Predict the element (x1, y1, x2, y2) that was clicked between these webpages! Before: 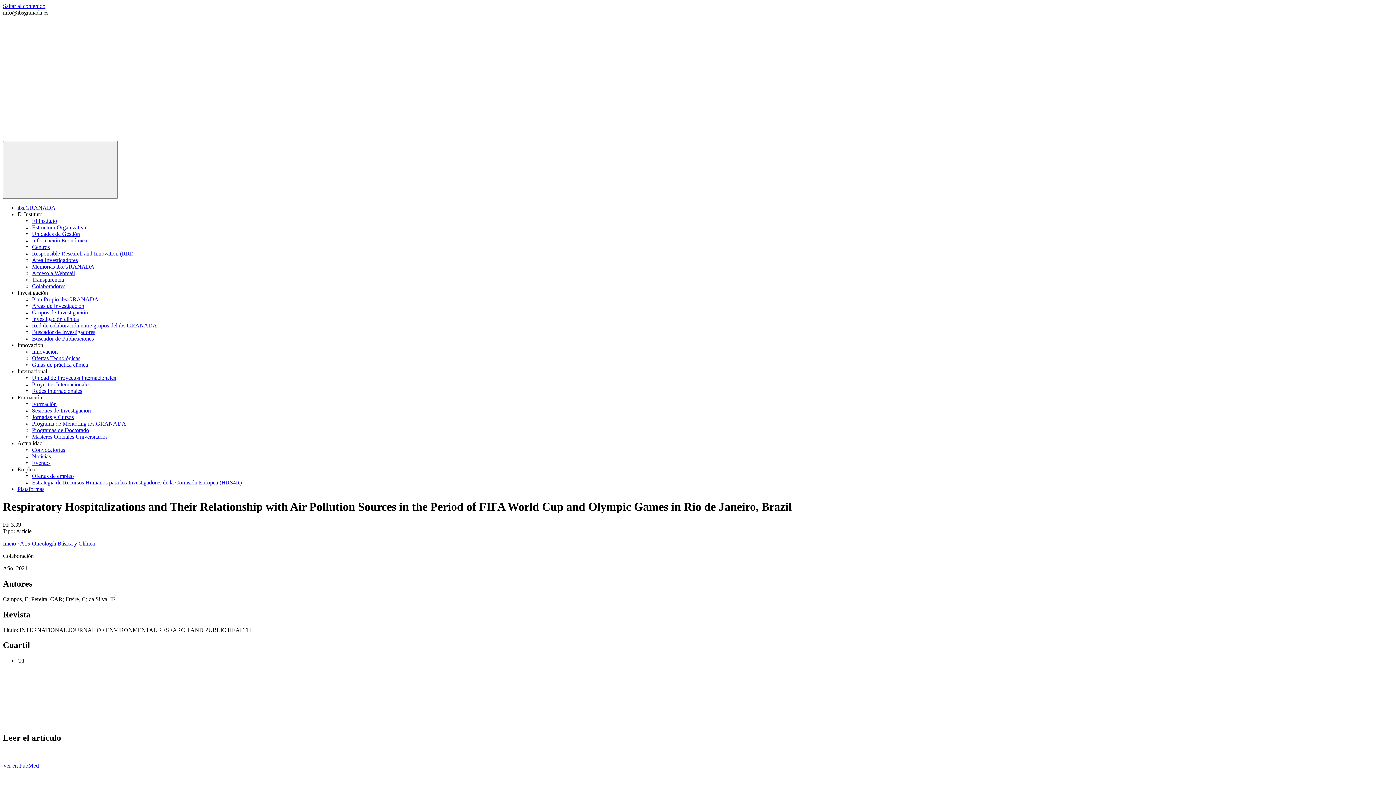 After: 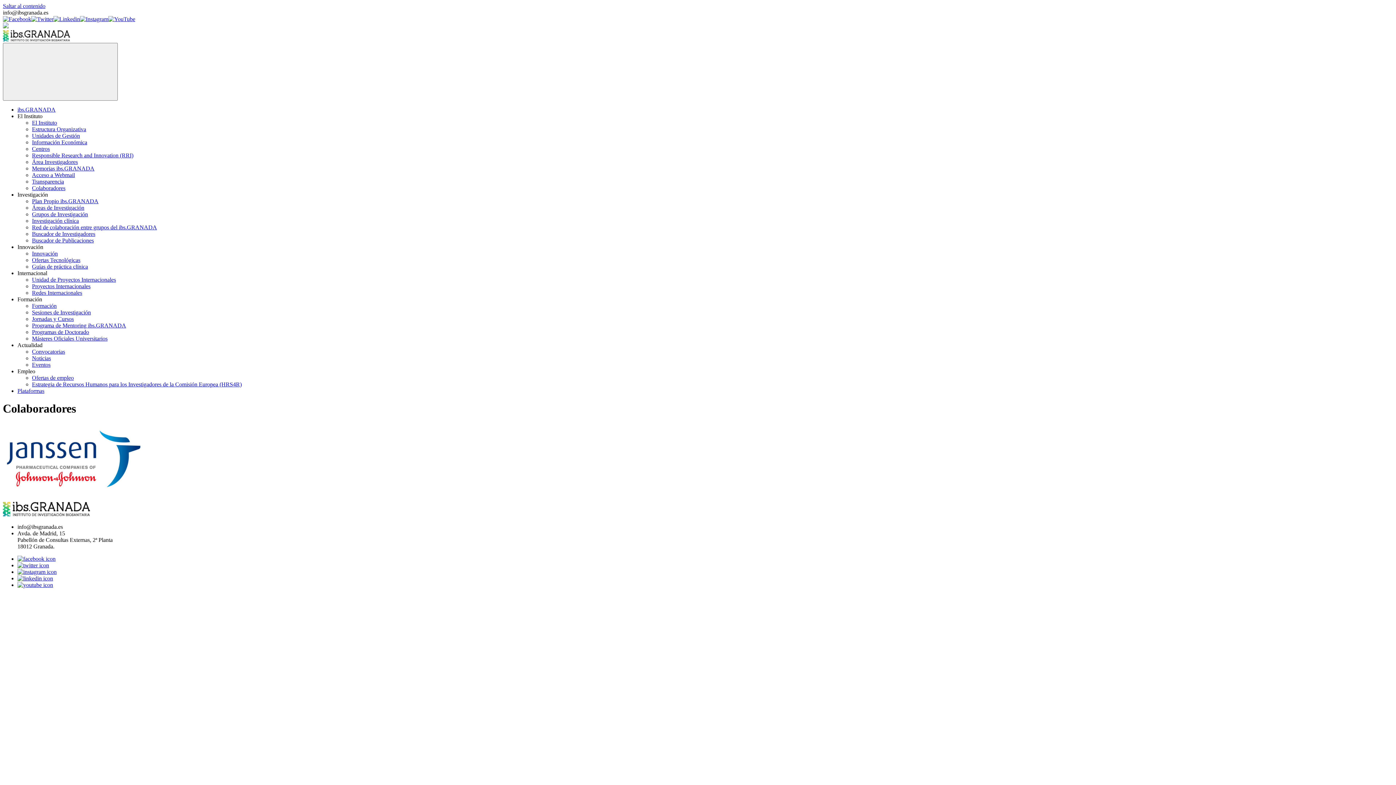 Action: bbox: (32, 283, 65, 289) label: Colaboradores